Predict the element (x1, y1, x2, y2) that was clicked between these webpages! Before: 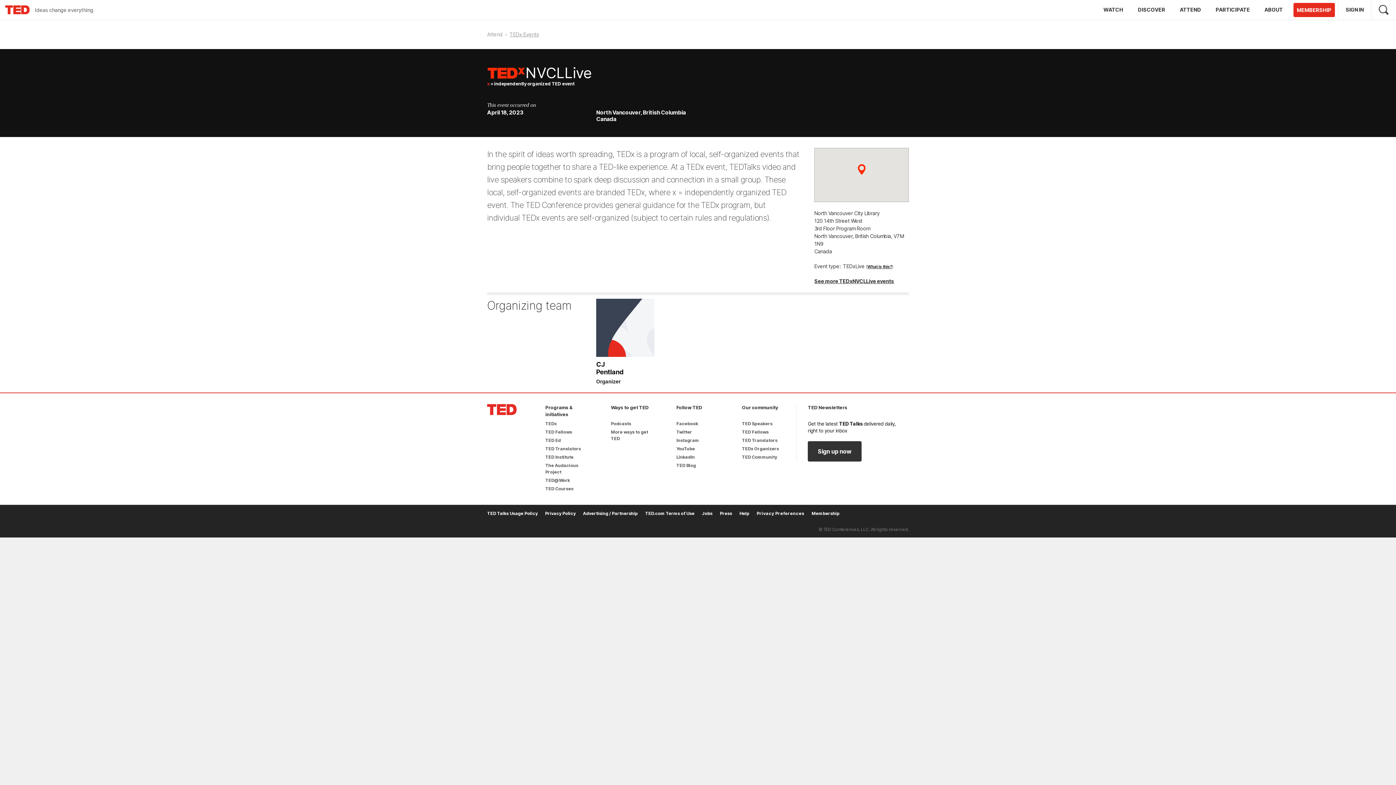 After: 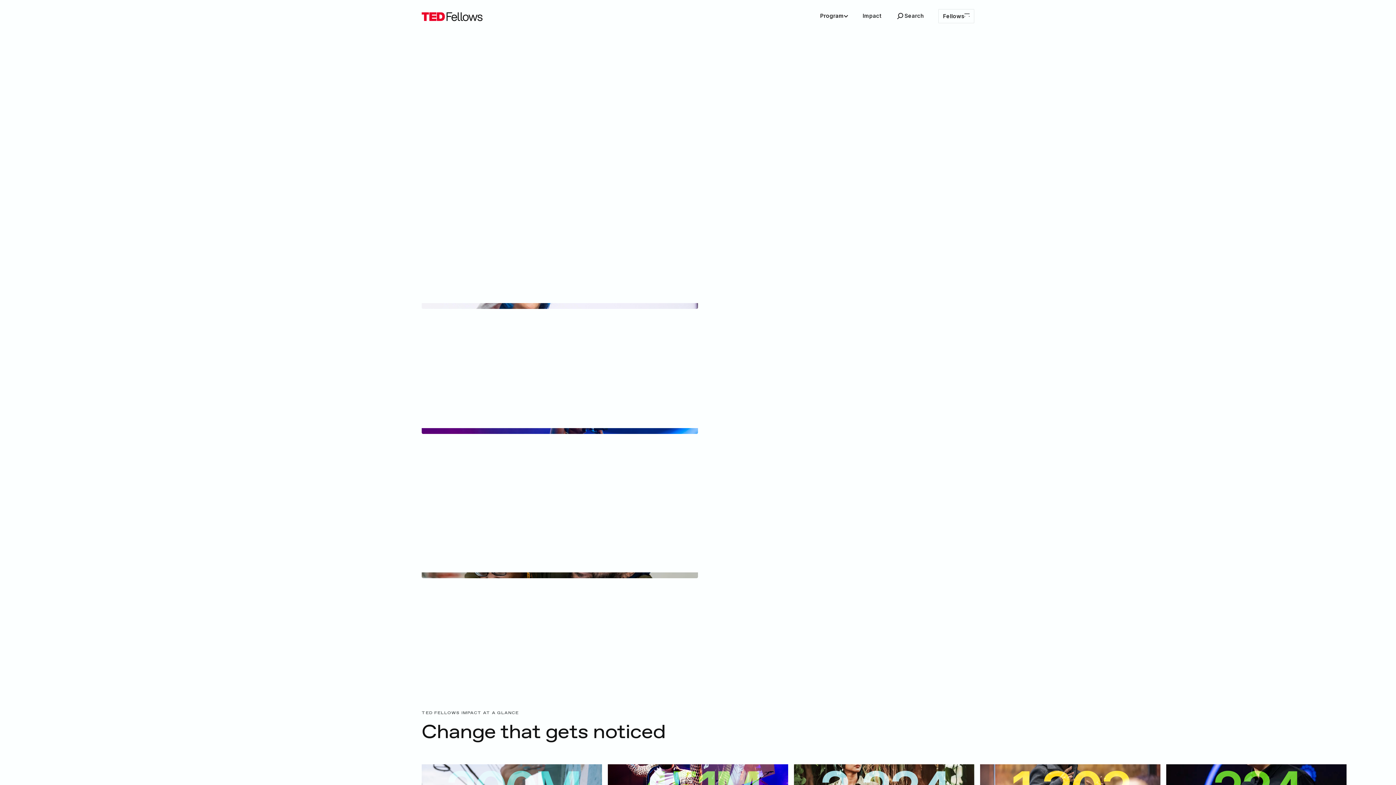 Action: bbox: (545, 429, 572, 434) label: TED Fellows